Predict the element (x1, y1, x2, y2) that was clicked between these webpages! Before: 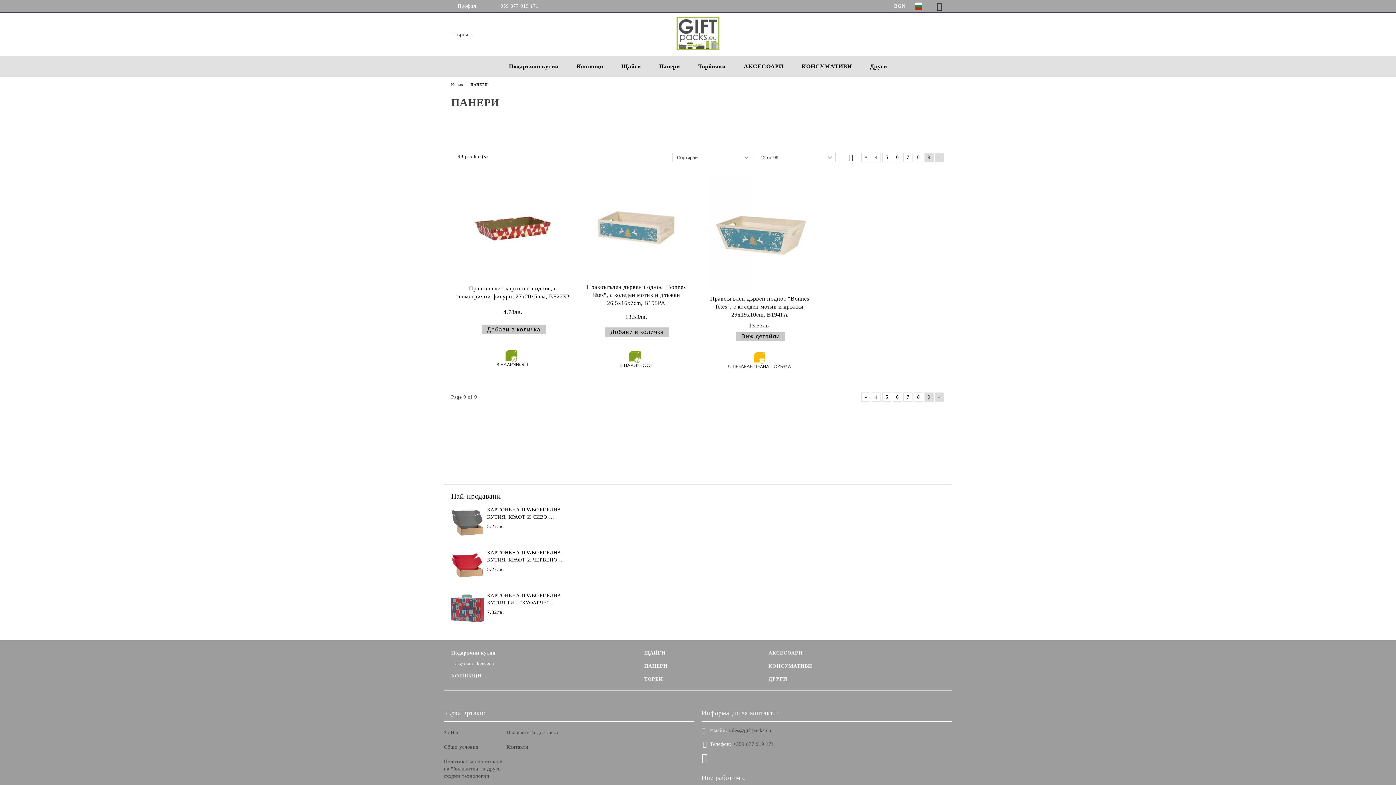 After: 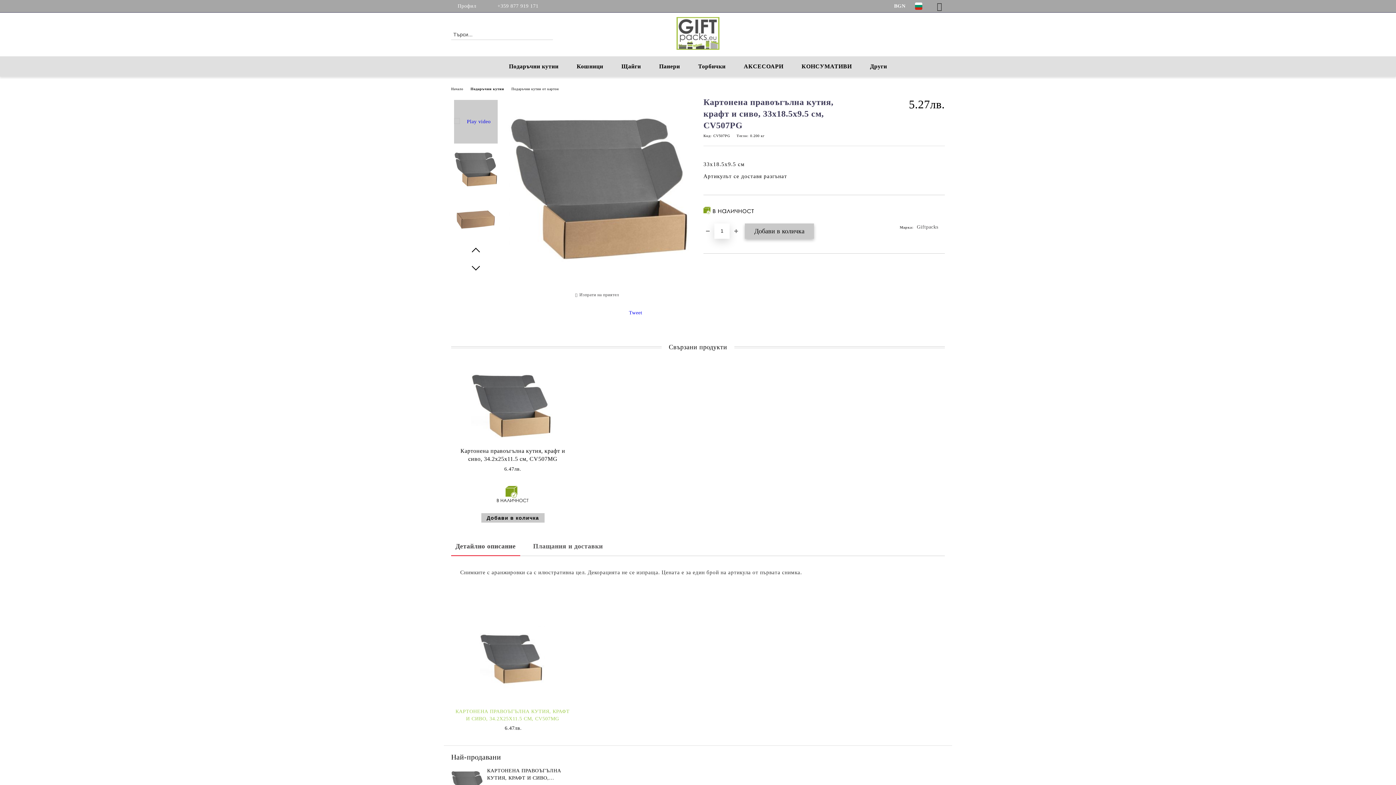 Action: bbox: (451, 506, 484, 539)